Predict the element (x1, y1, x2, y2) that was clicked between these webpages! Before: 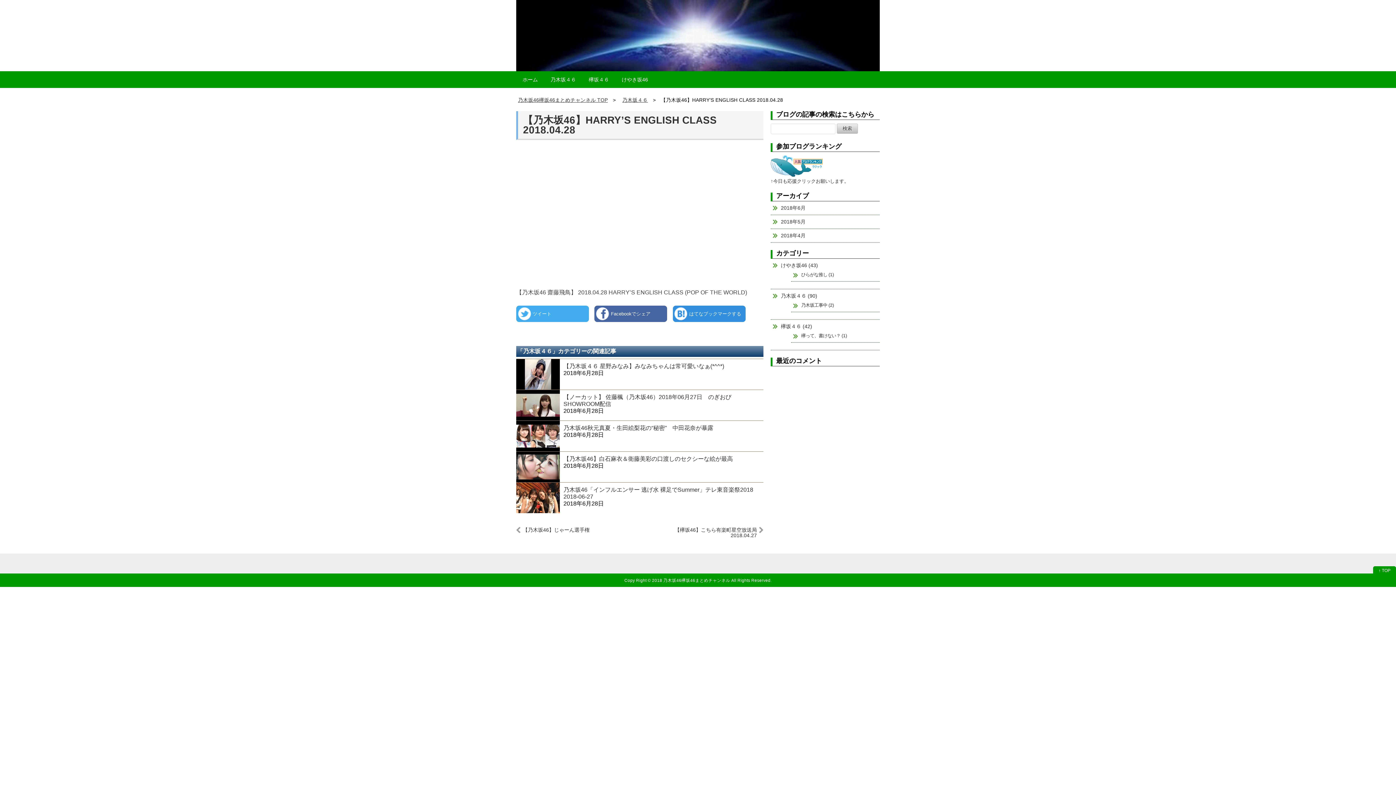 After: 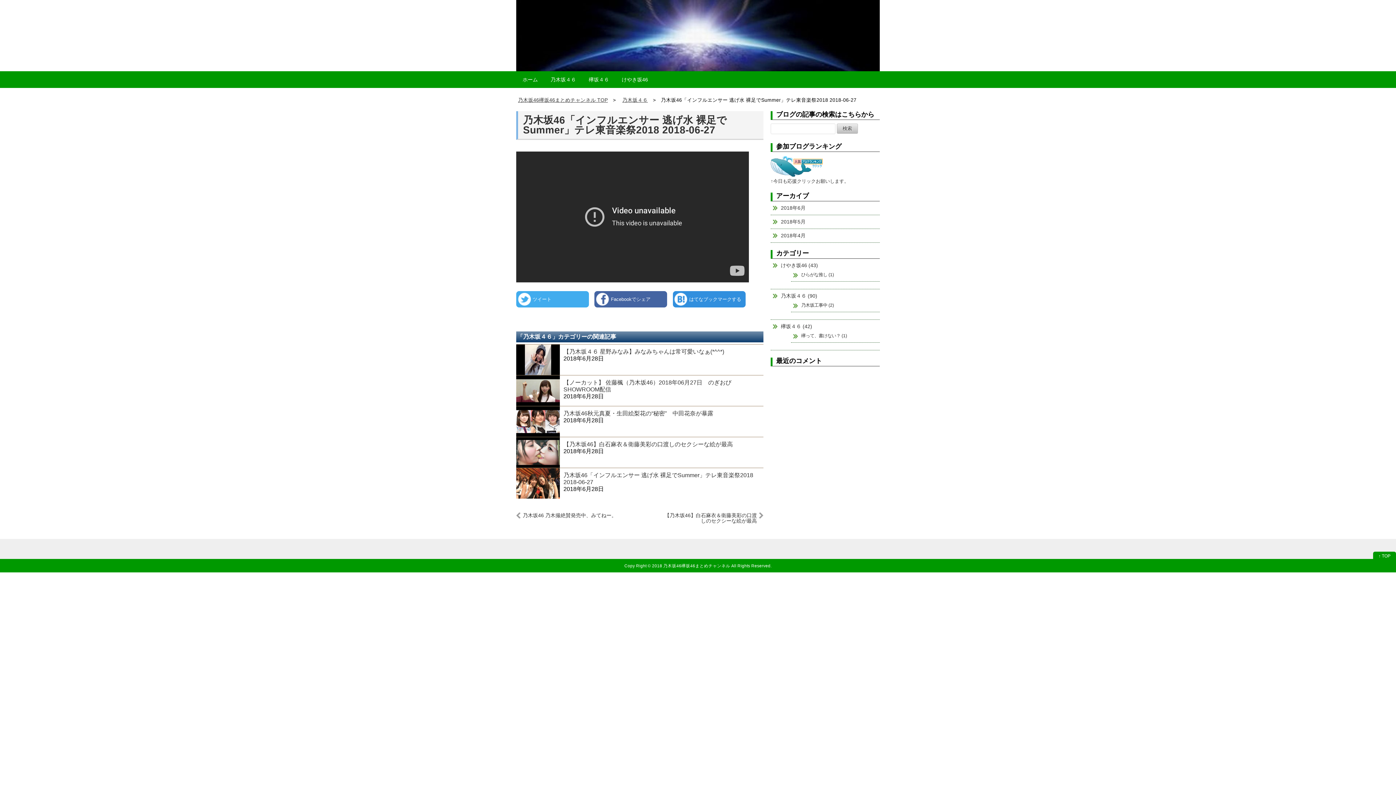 Action: bbox: (516, 494, 560, 500)